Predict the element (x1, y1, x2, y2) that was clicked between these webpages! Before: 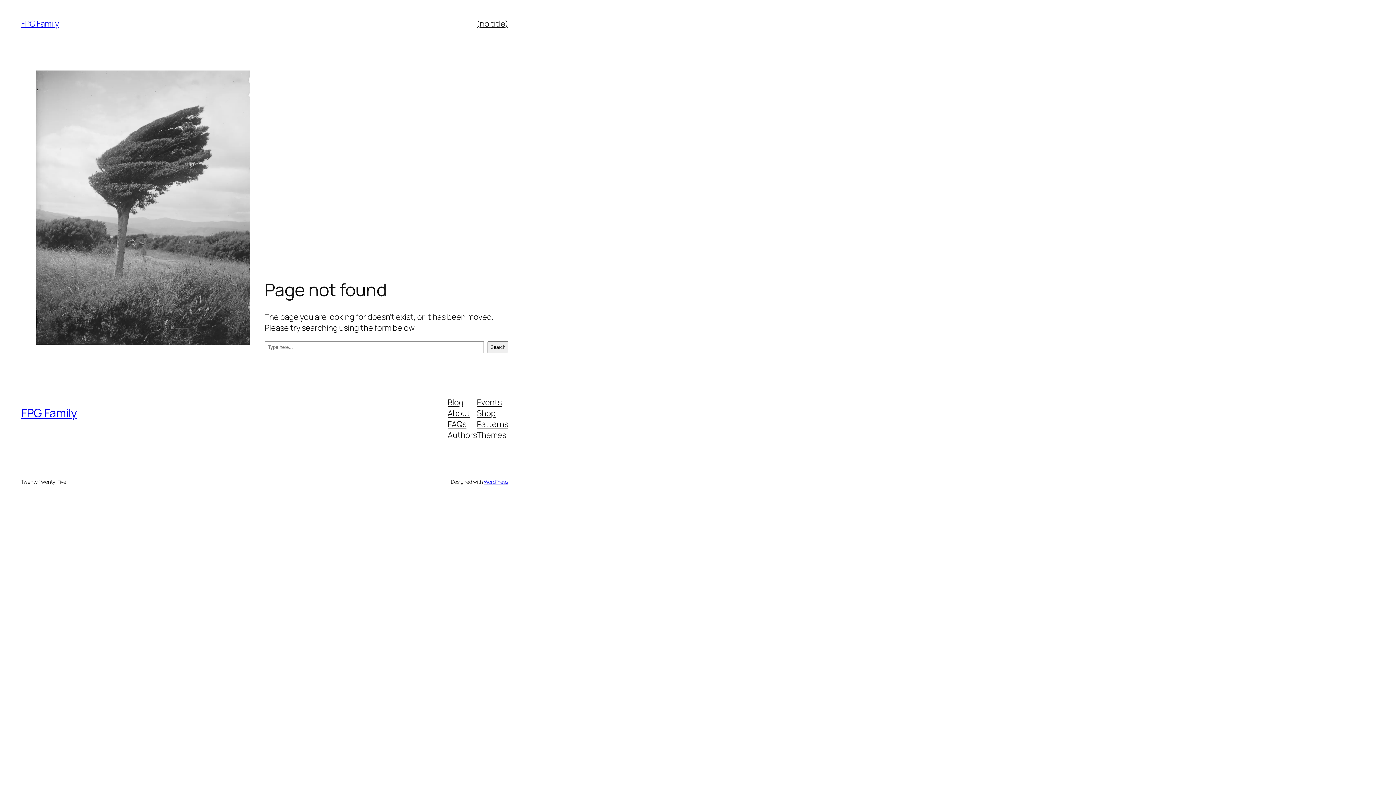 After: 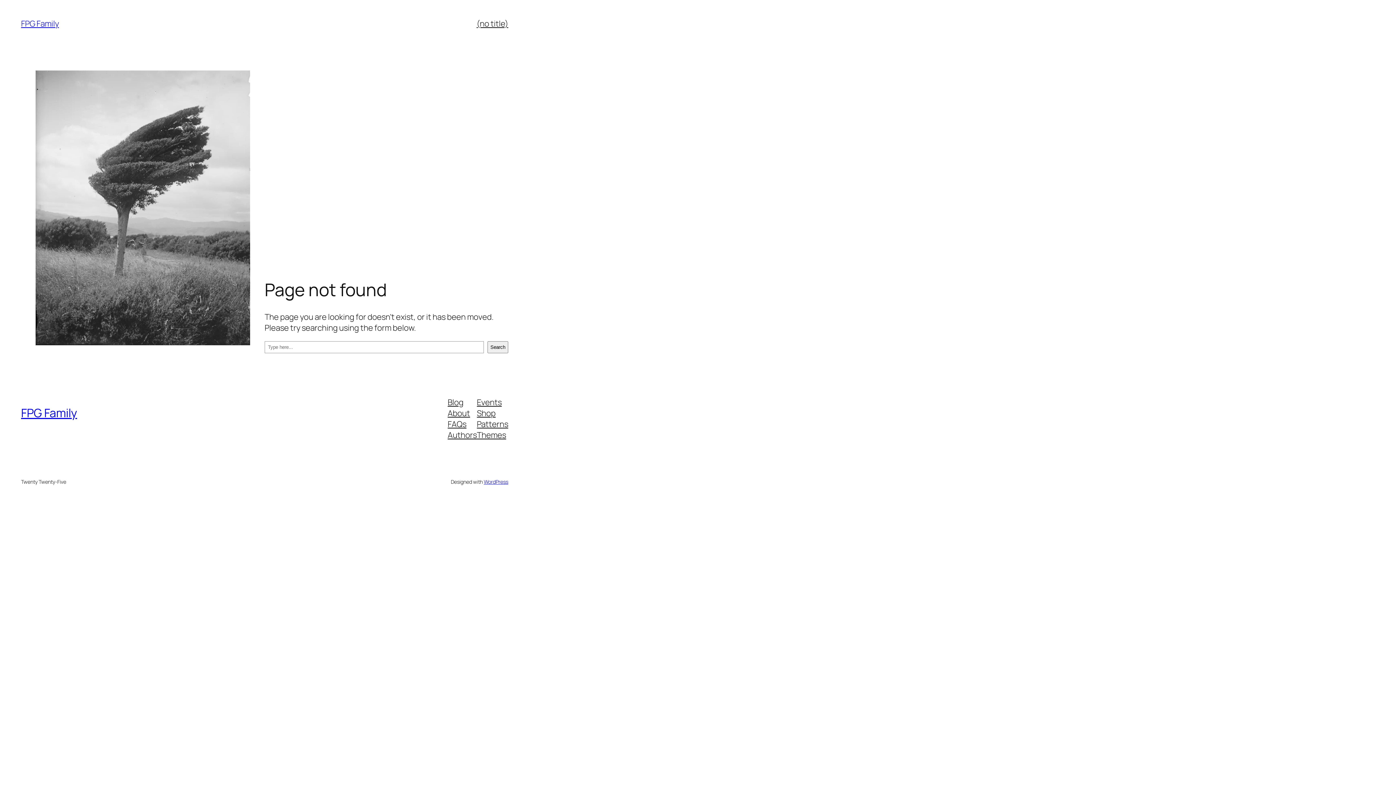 Action: bbox: (447, 396, 463, 407) label: Blog